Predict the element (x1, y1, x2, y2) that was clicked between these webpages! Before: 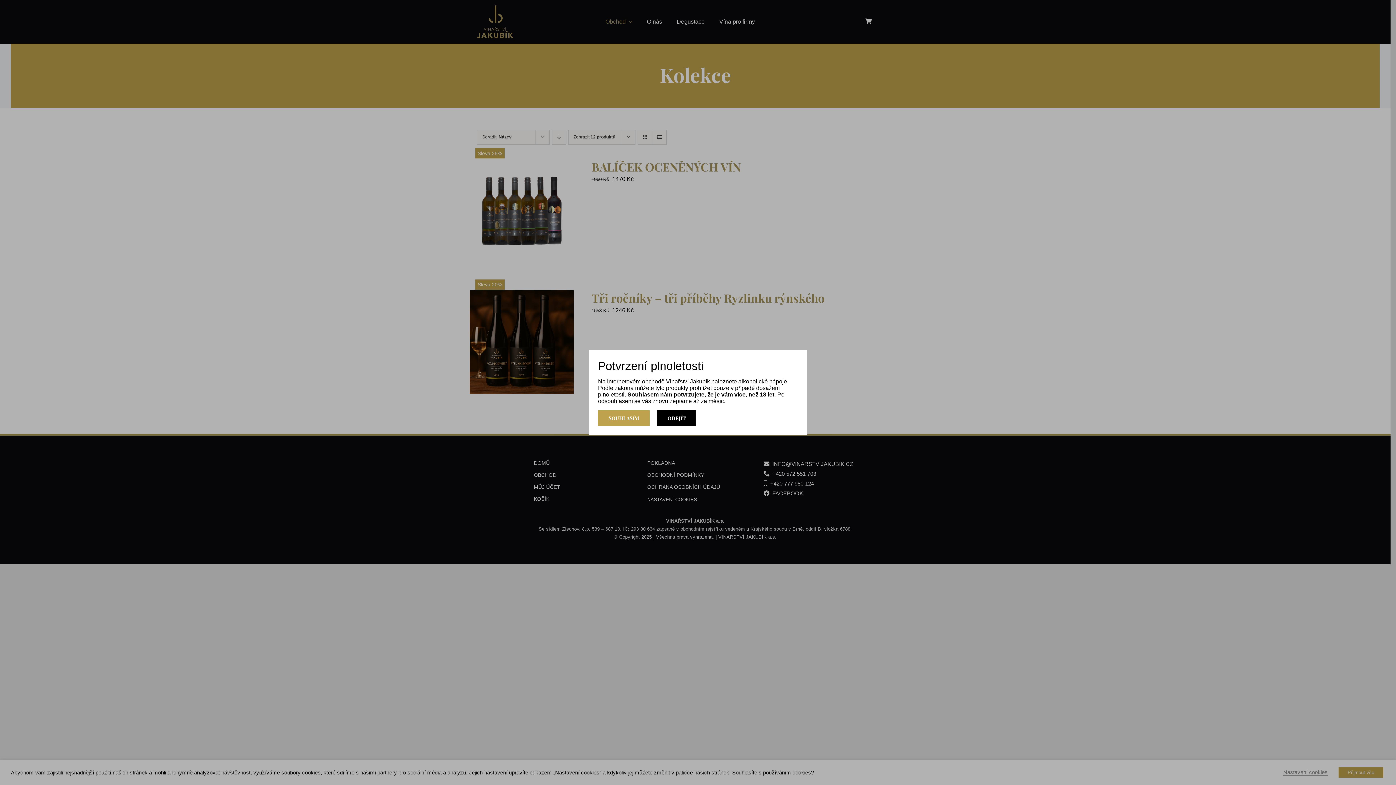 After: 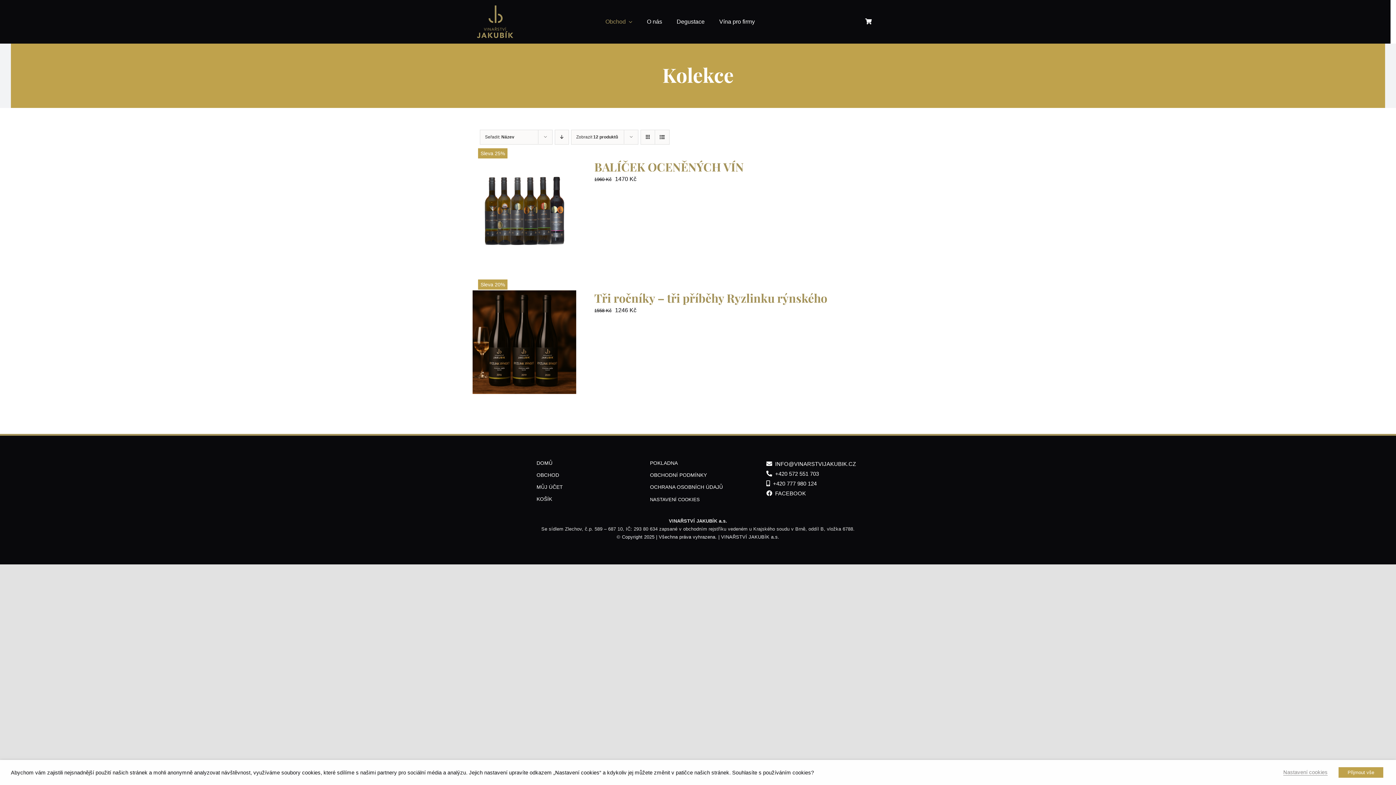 Action: bbox: (598, 410, 649, 426) label: SOUHLASÍM